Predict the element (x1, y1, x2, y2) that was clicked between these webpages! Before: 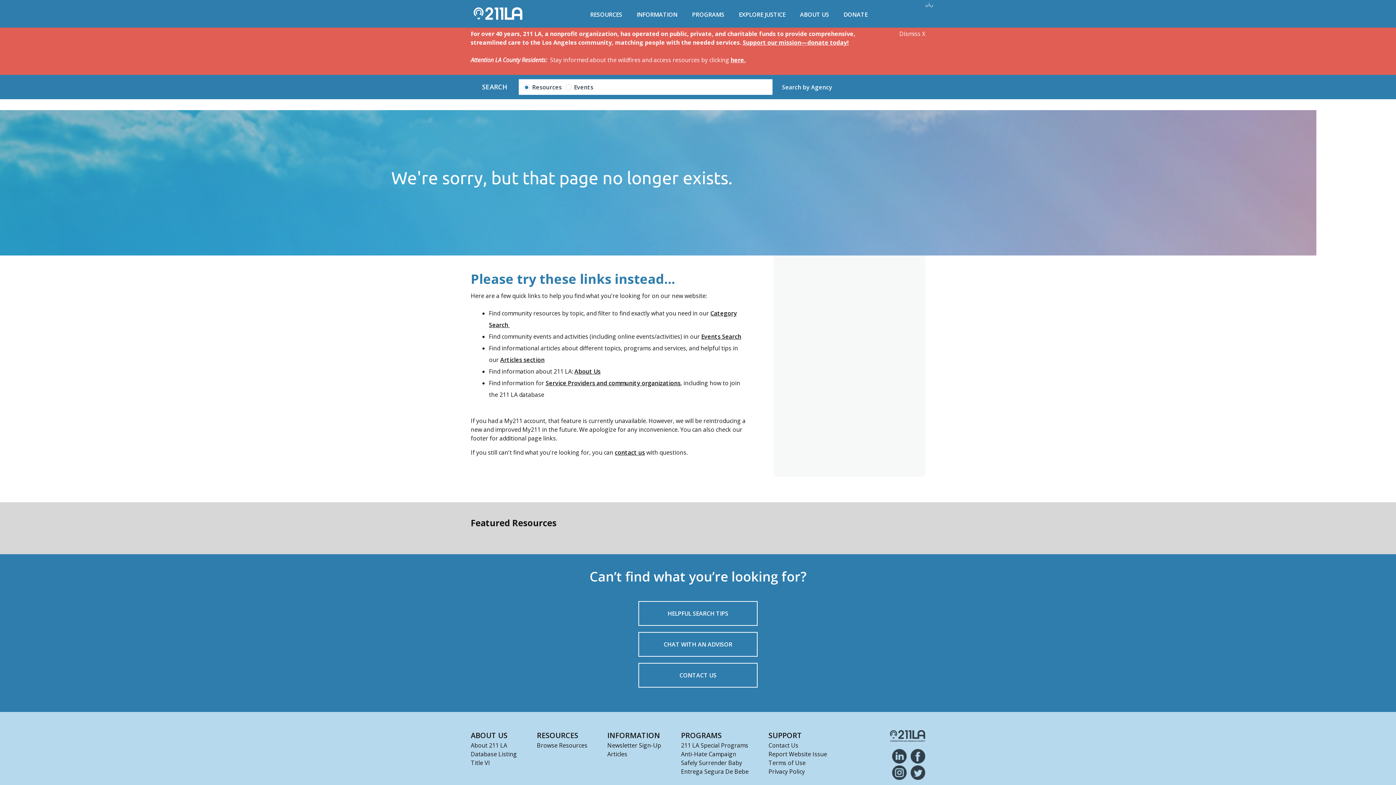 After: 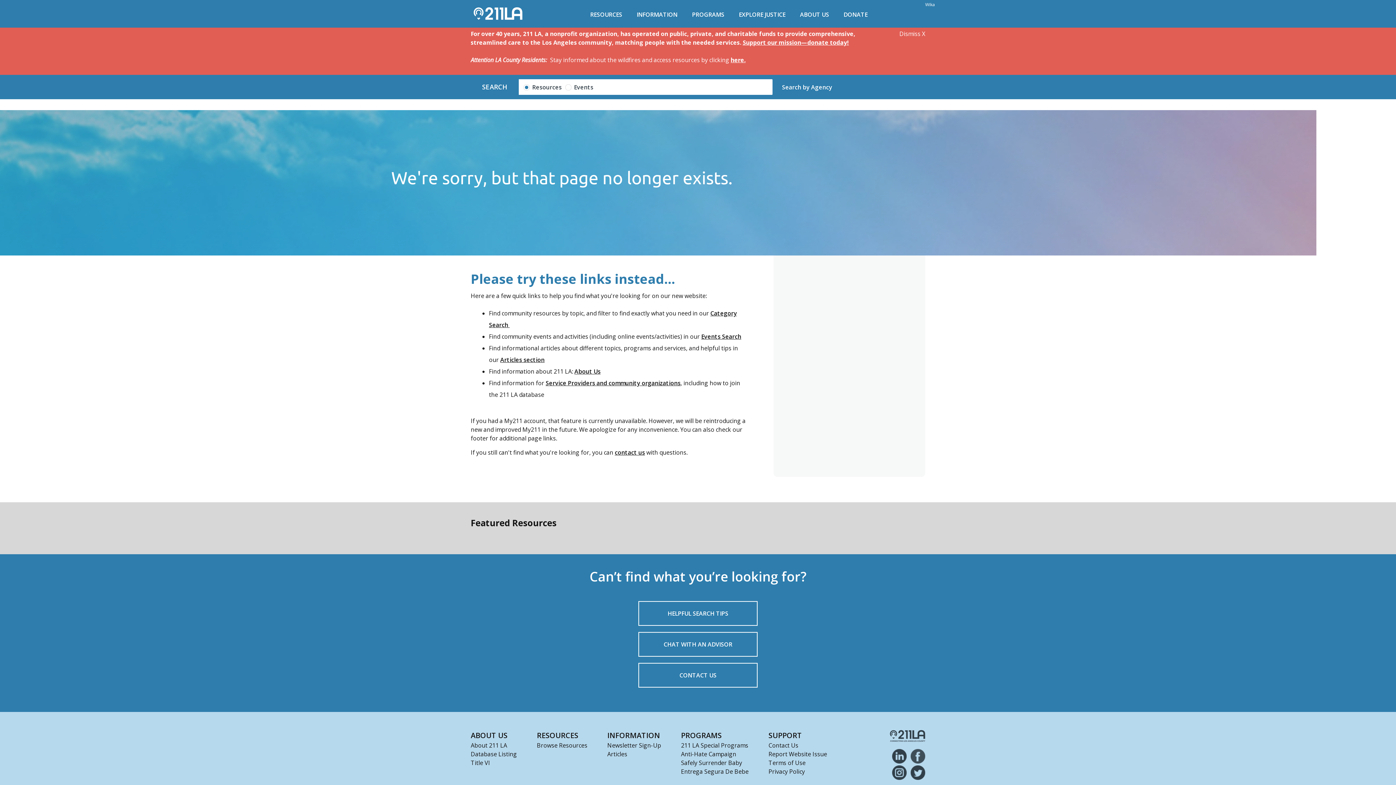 Action: bbox: (910, 749, 925, 764)